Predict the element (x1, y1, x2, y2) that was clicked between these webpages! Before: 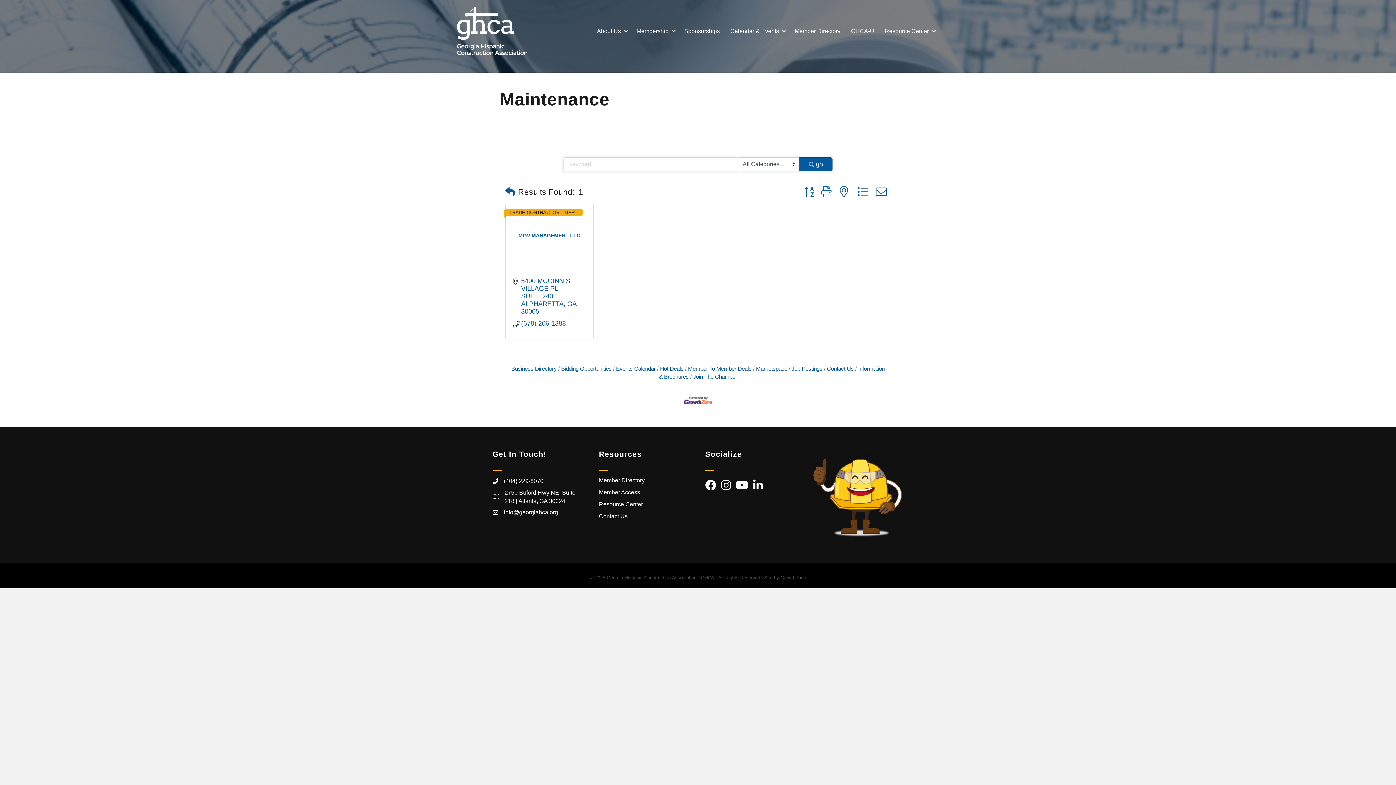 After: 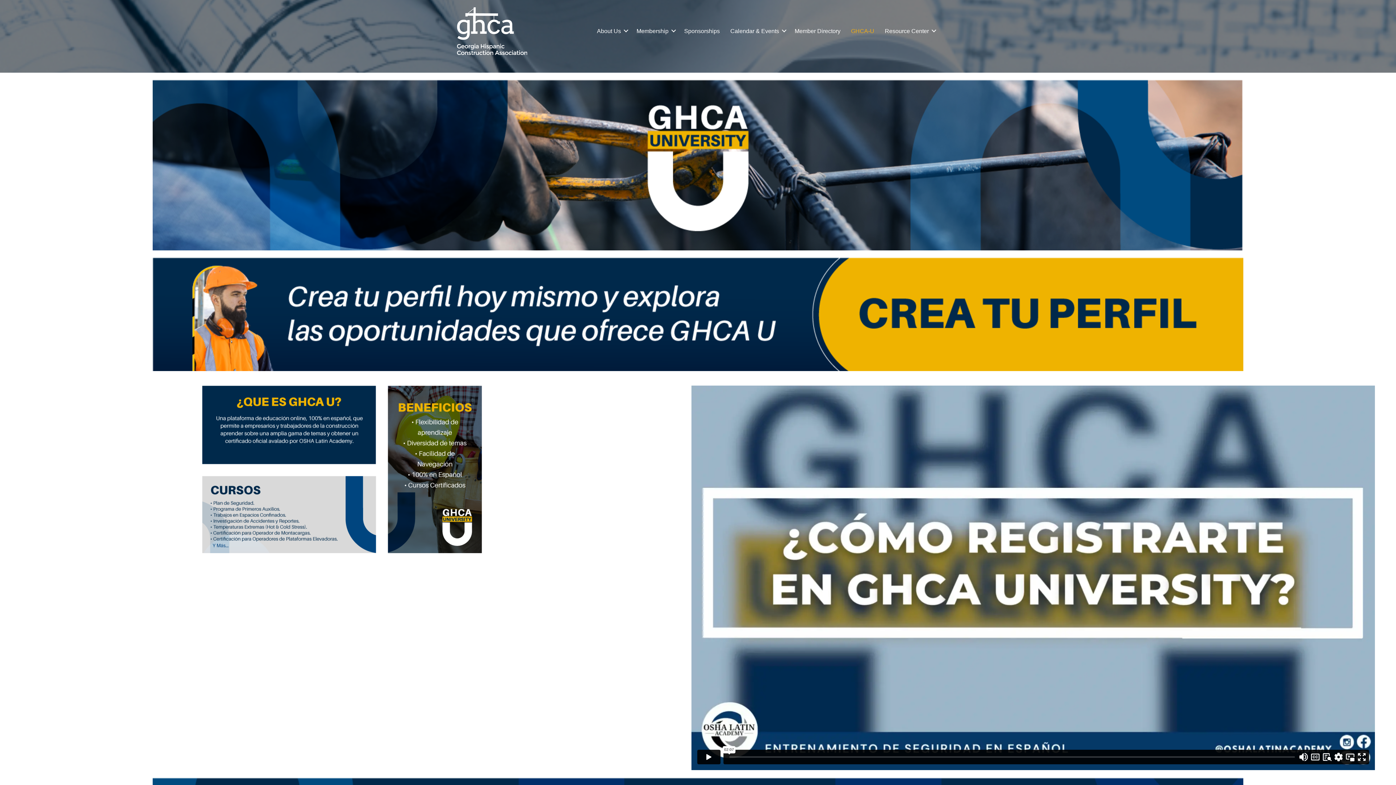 Action: bbox: (846, 21, 879, 40) label: GHCA-U